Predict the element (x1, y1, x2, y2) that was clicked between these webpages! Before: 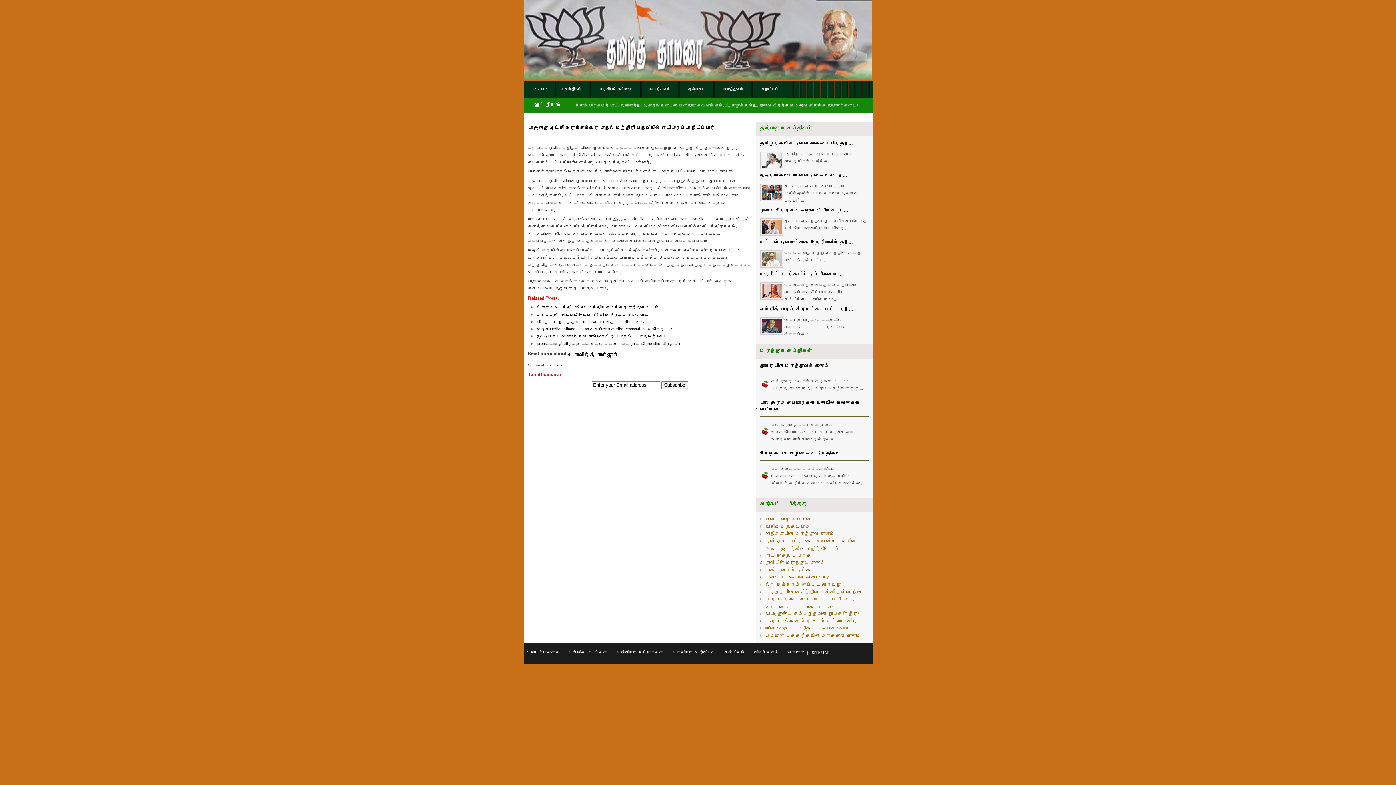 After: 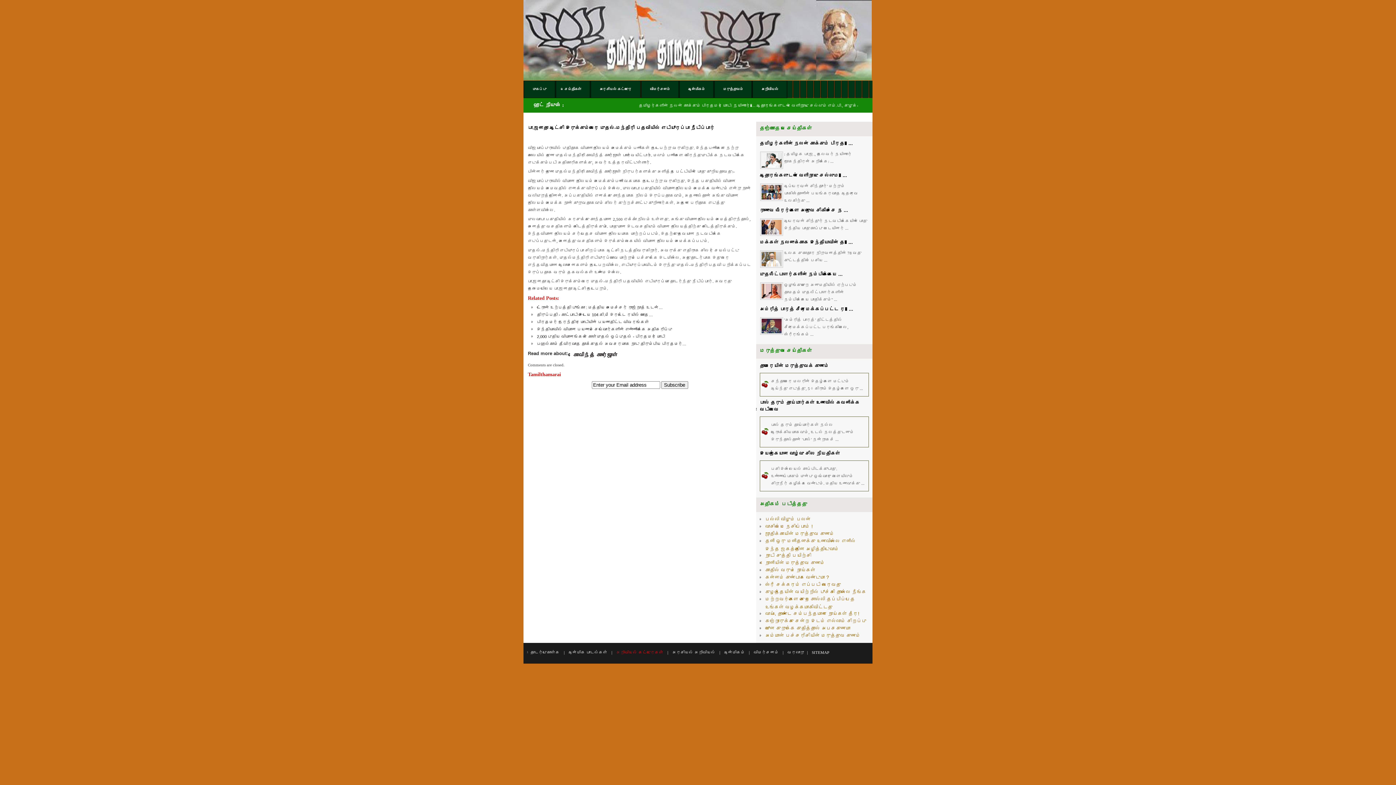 Action: label: அறிவியல் கட்டுரைகள் bbox: (616, 650, 663, 654)